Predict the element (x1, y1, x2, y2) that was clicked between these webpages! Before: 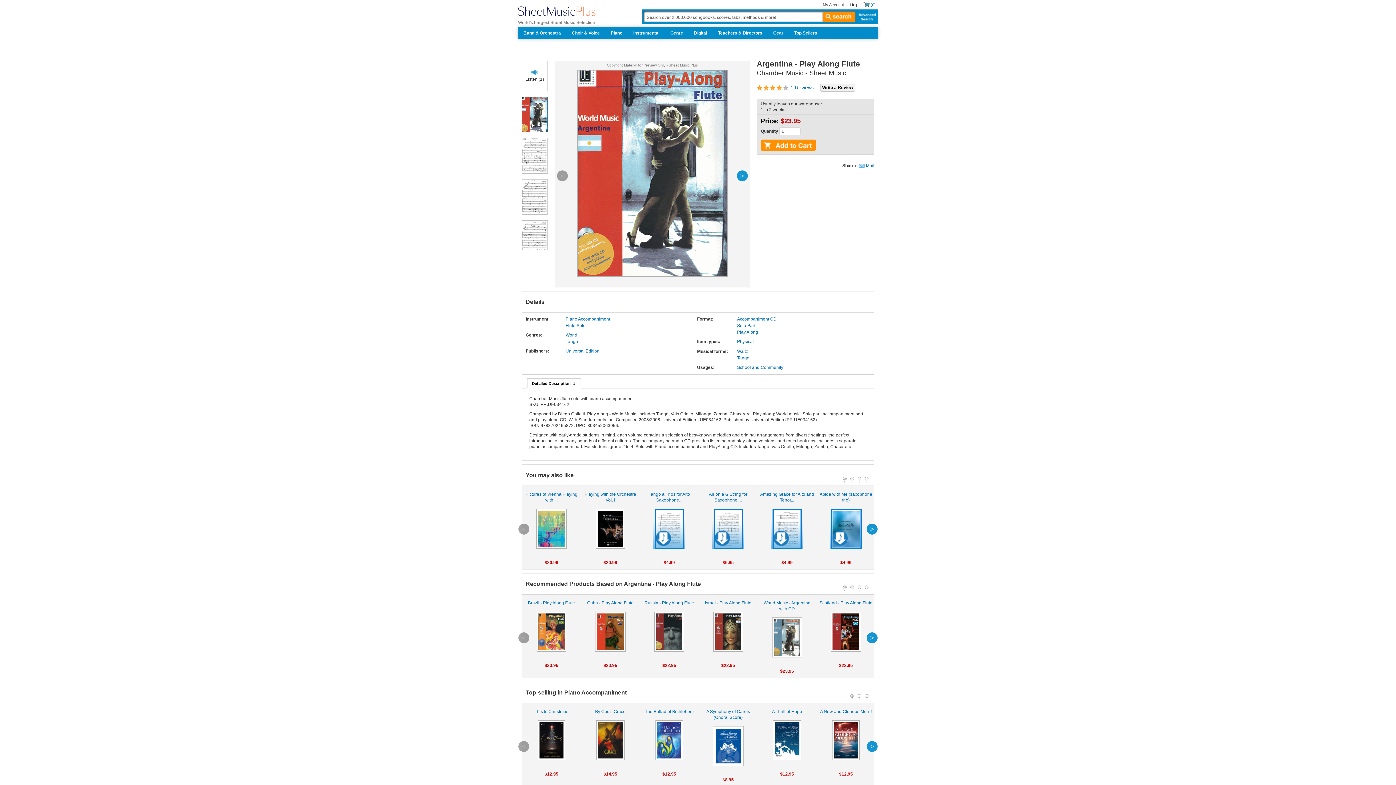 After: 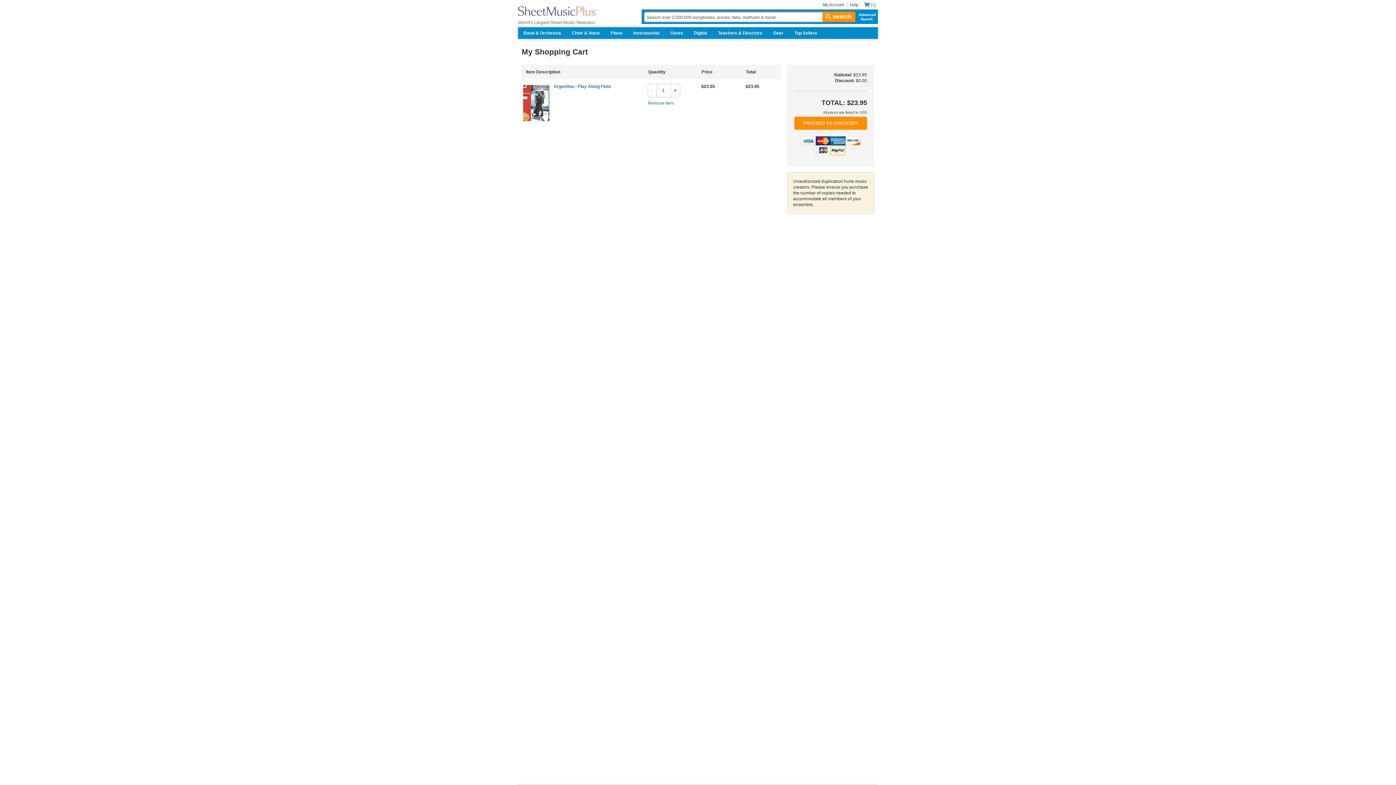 Action: bbox: (760, 139, 815, 150) label: Add to Cart